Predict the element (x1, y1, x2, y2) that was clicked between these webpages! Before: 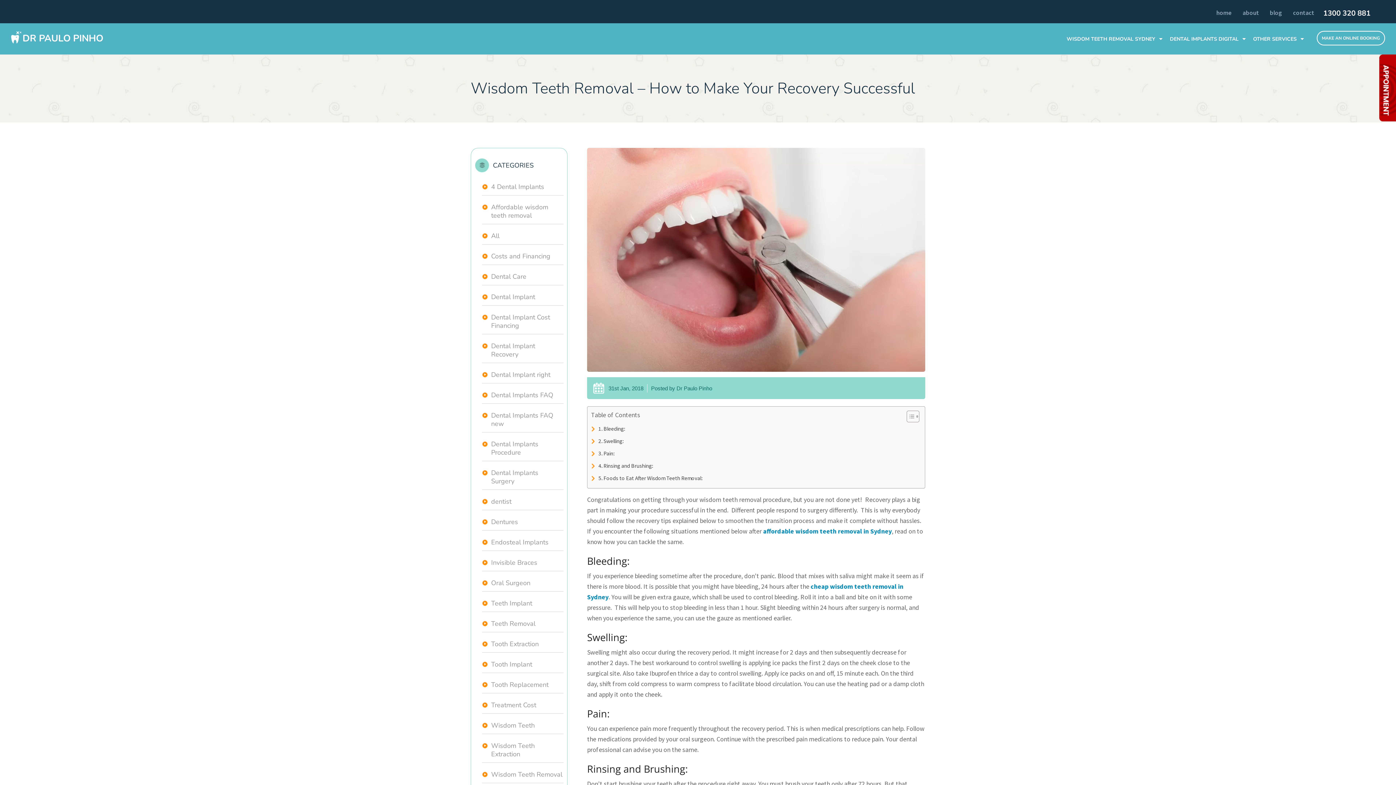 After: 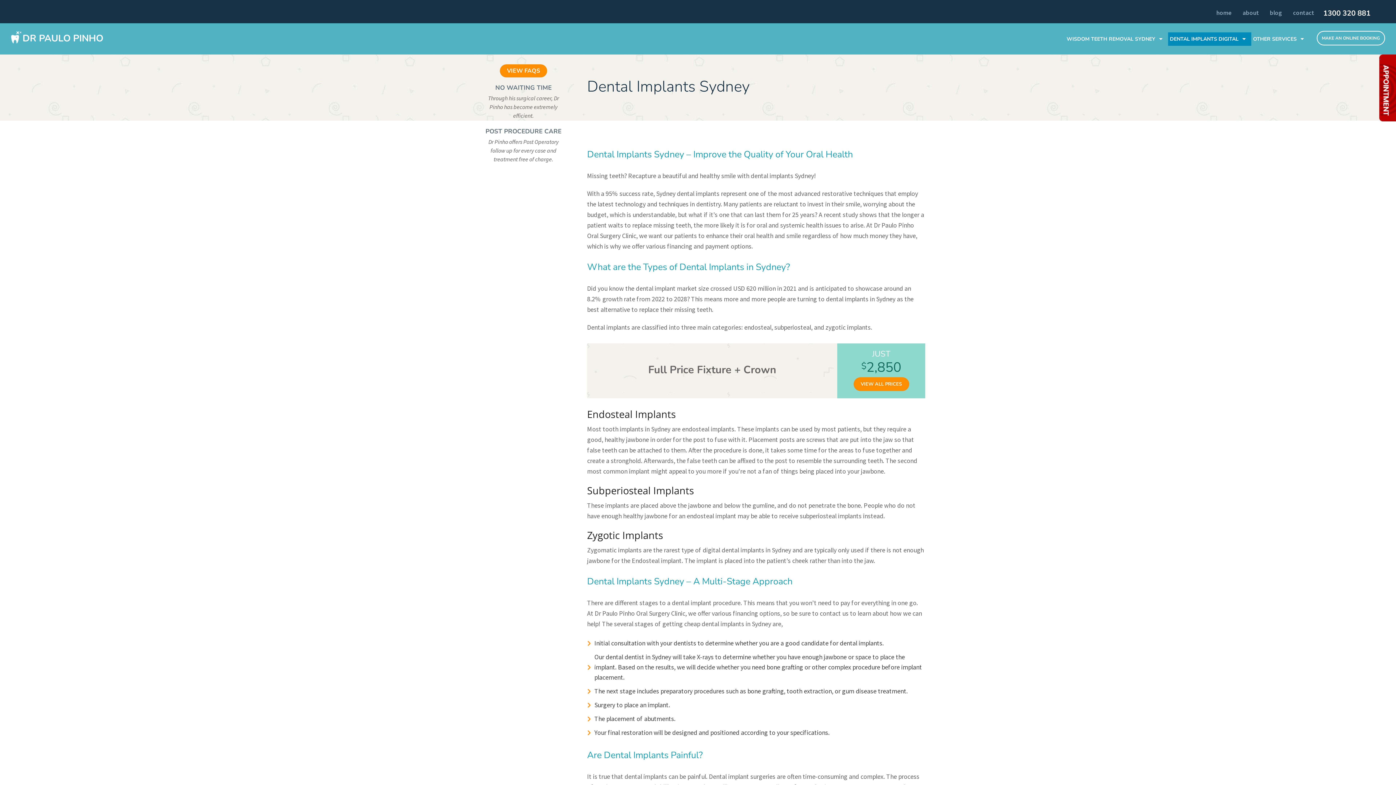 Action: label: DENTAL IMPLANTS DIGITAL bbox: (1168, 32, 1251, 45)